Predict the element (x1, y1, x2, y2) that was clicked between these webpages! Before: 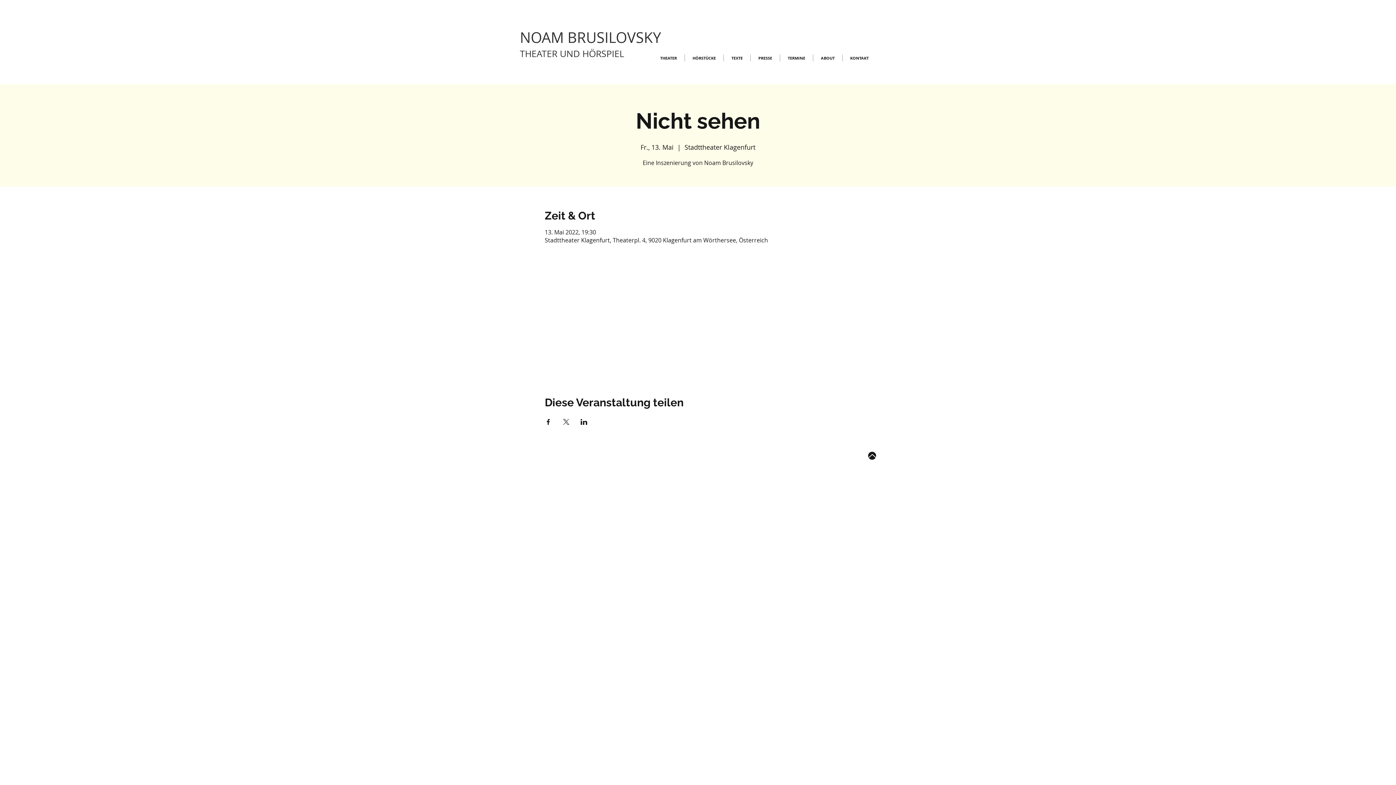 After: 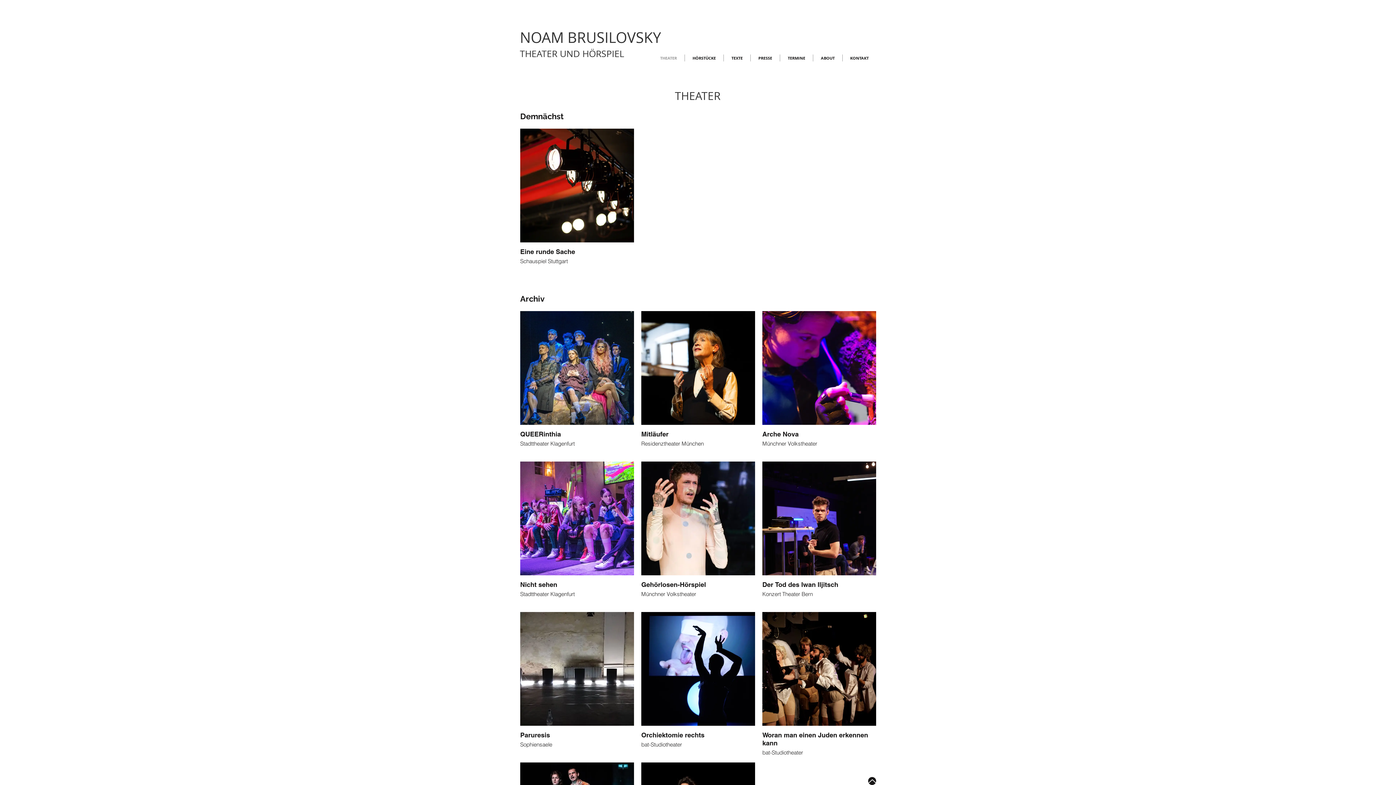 Action: label: THEATER bbox: (652, 54, 684, 61)